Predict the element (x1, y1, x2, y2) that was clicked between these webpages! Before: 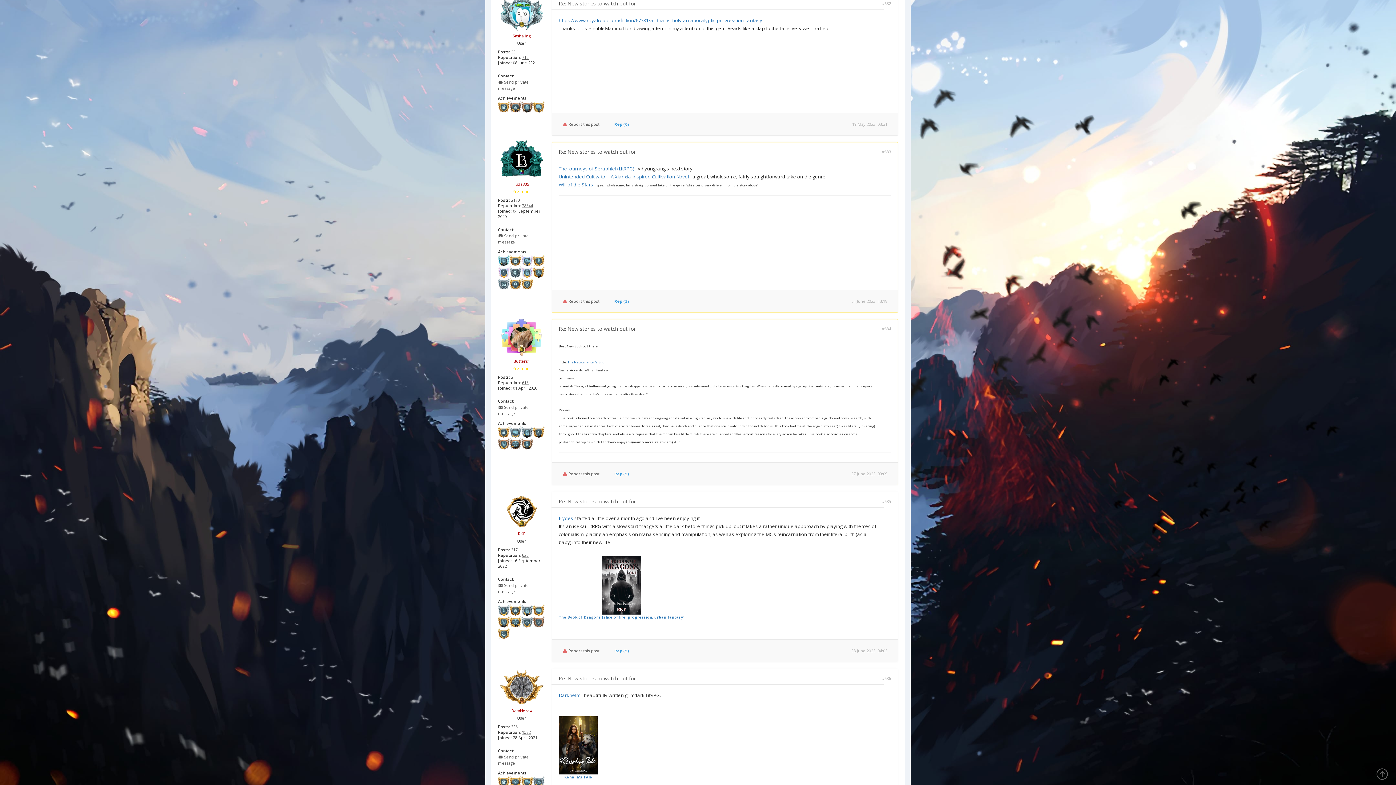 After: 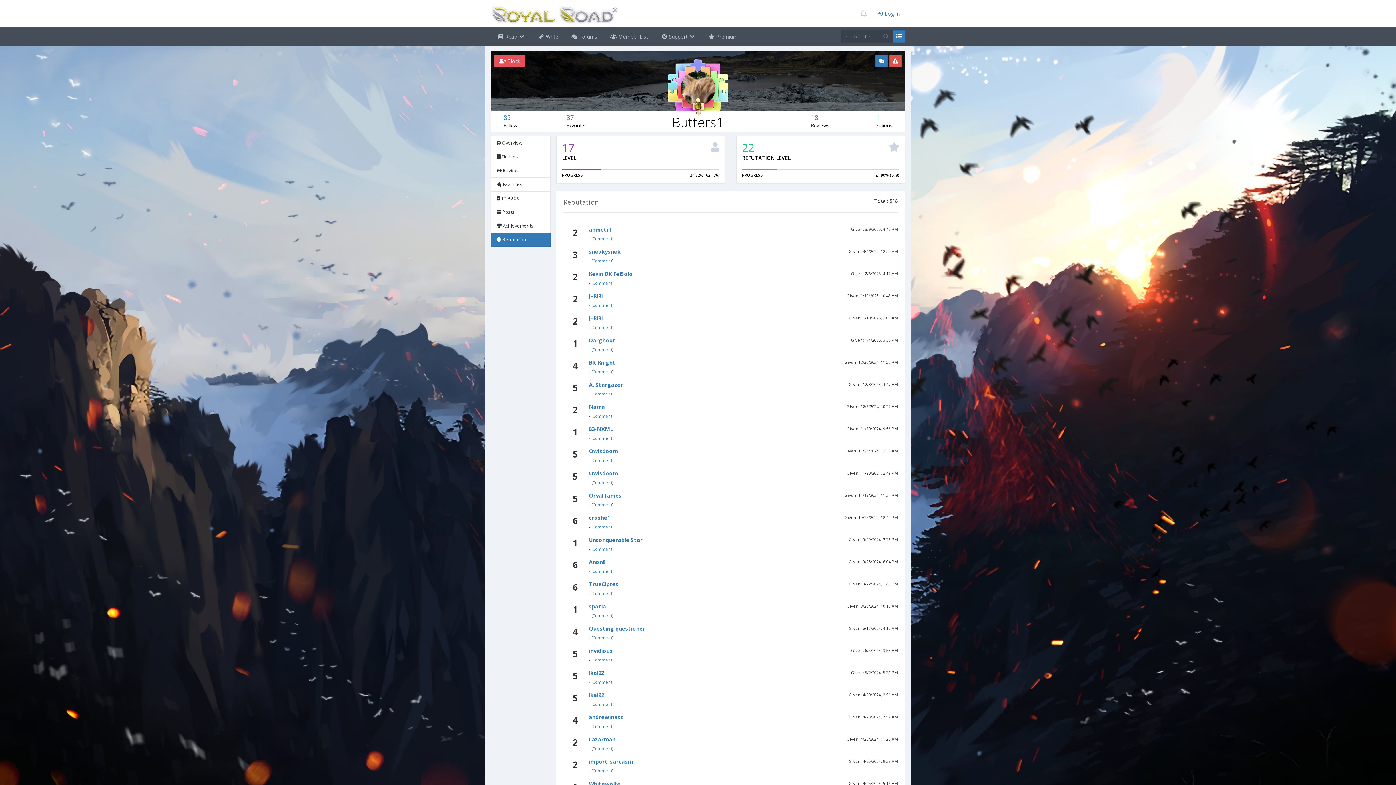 Action: label: 618 bbox: (522, 380, 528, 385)